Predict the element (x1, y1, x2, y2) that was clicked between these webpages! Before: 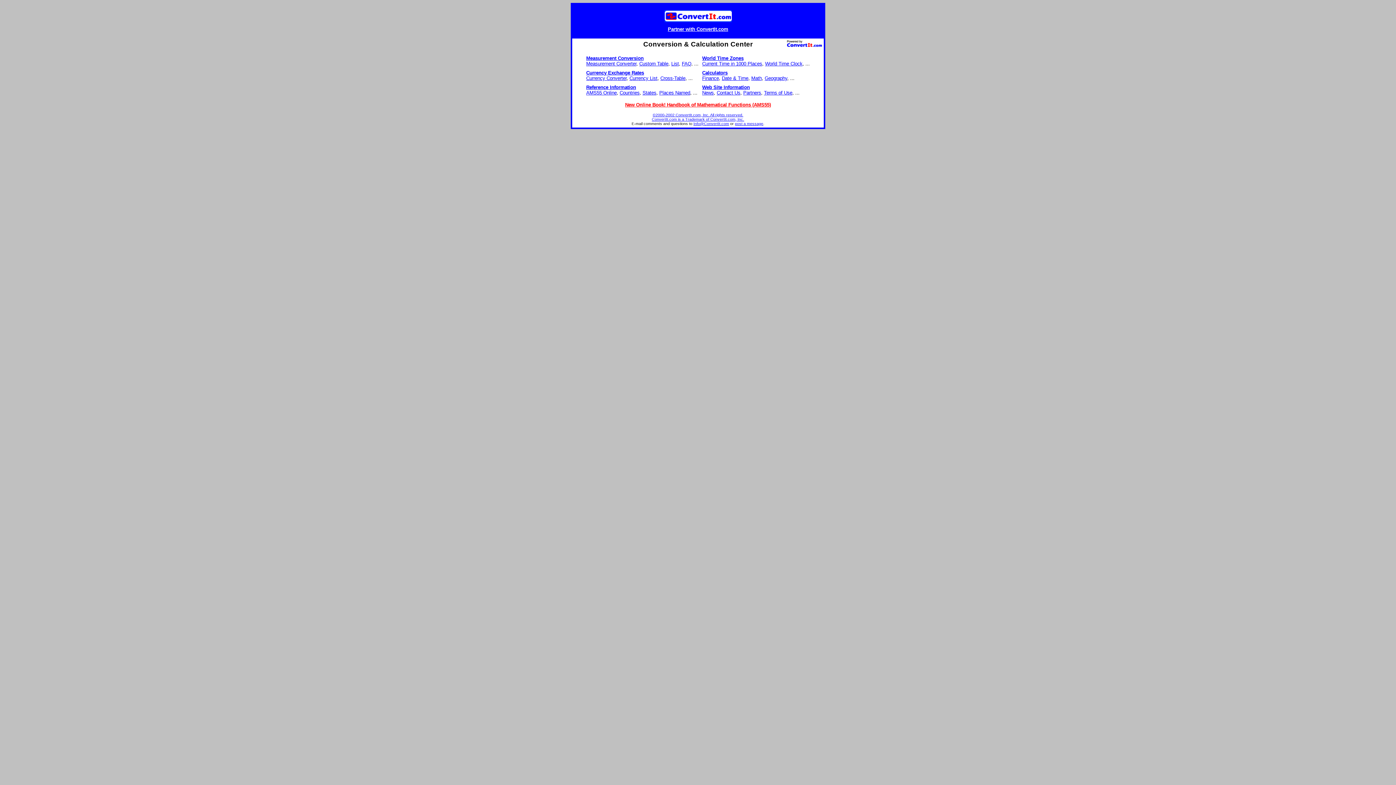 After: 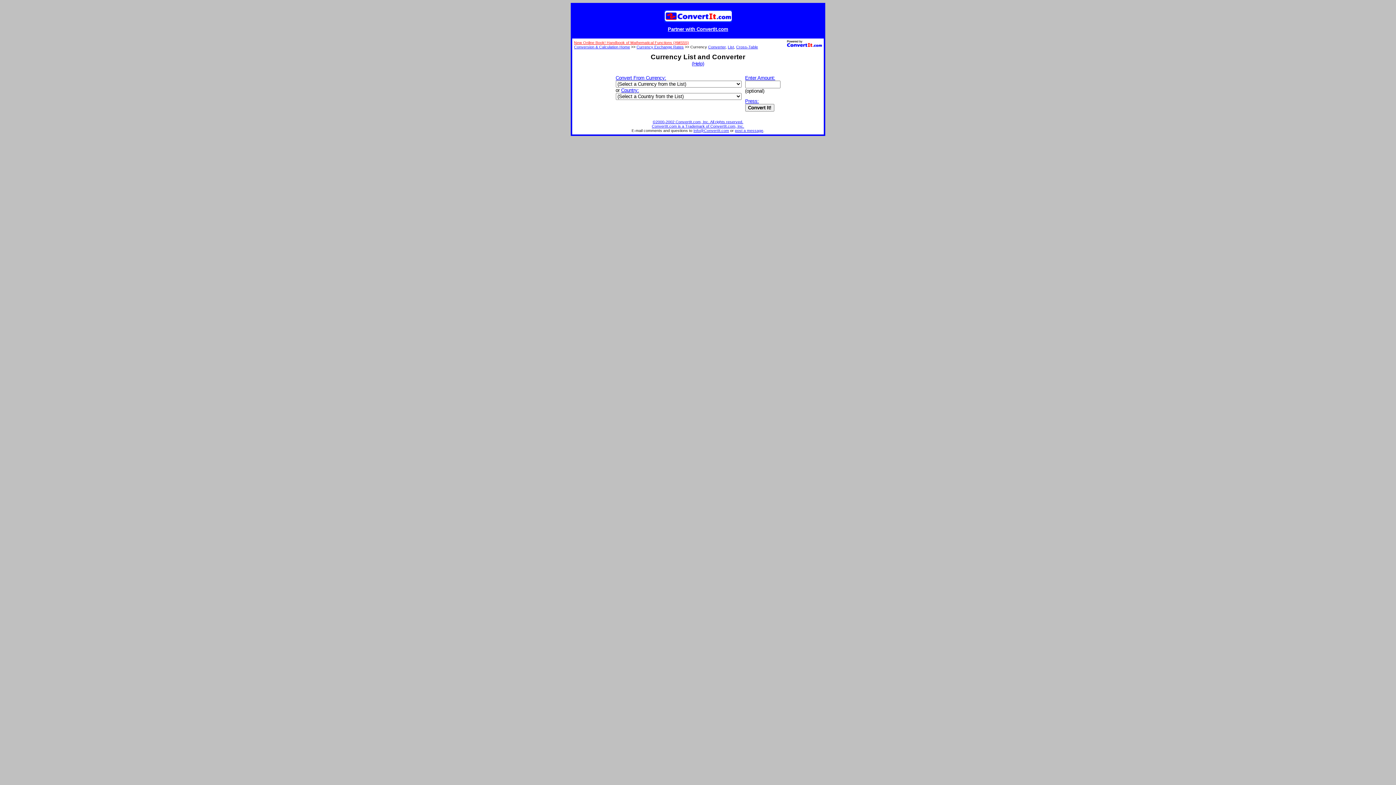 Action: bbox: (629, 75, 657, 81) label: Currency List